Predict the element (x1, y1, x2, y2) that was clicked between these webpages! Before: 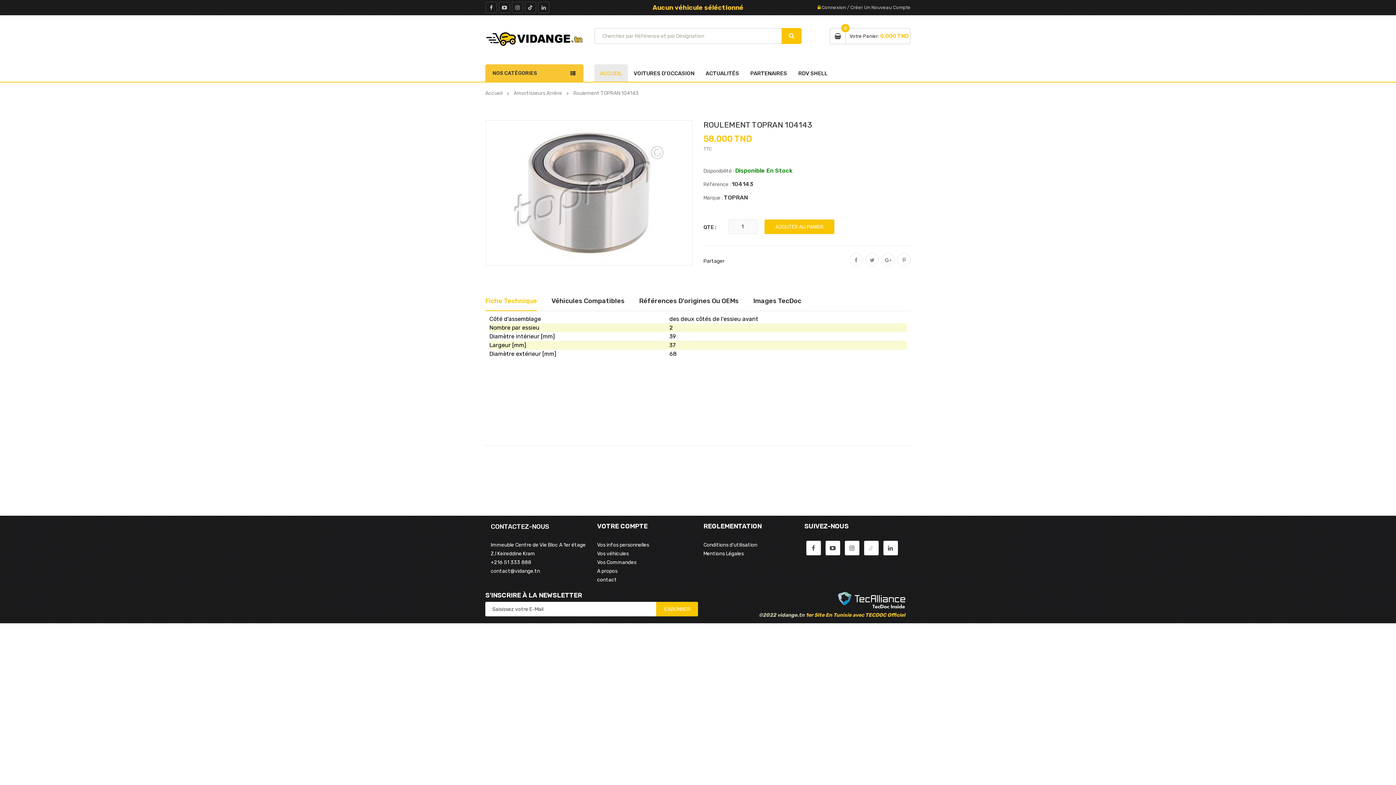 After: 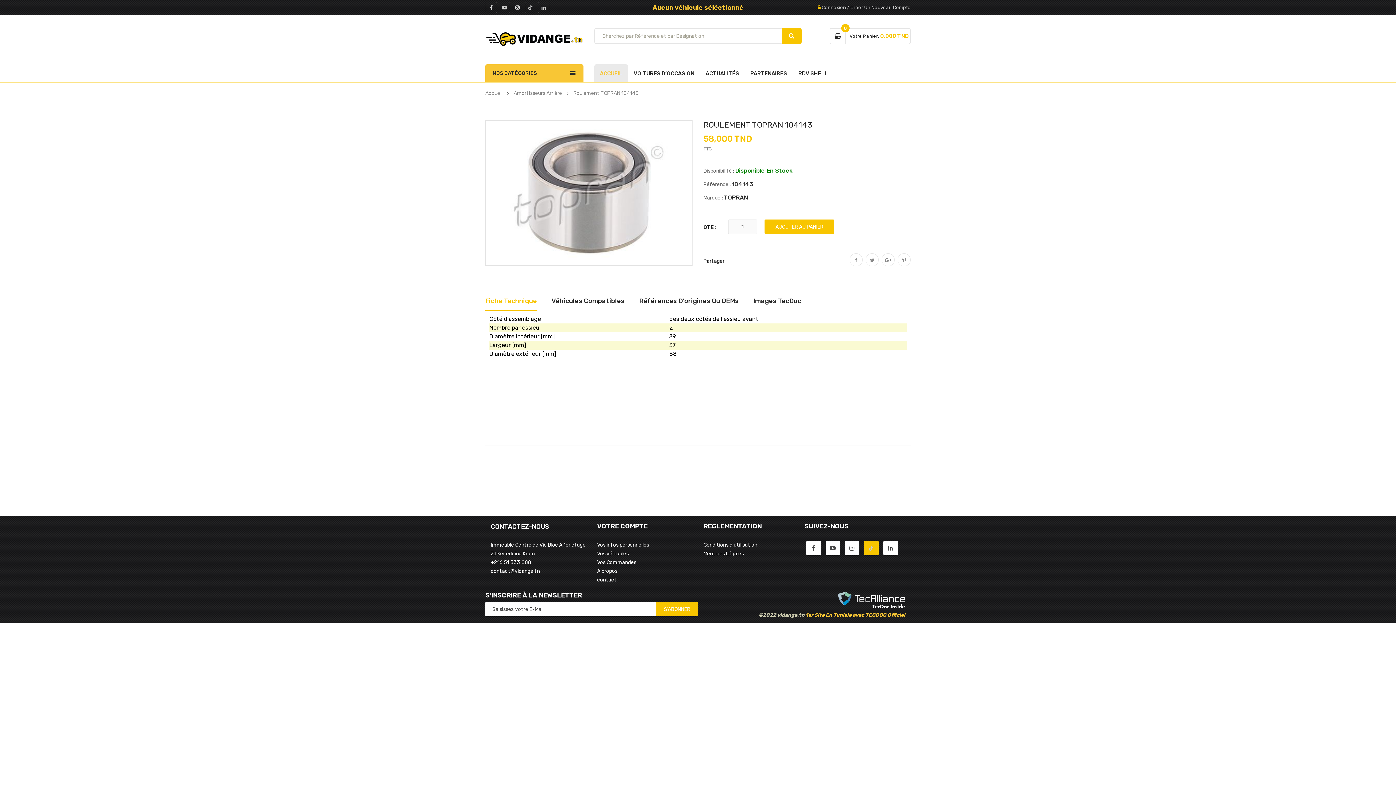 Action: bbox: (864, 541, 878, 555)